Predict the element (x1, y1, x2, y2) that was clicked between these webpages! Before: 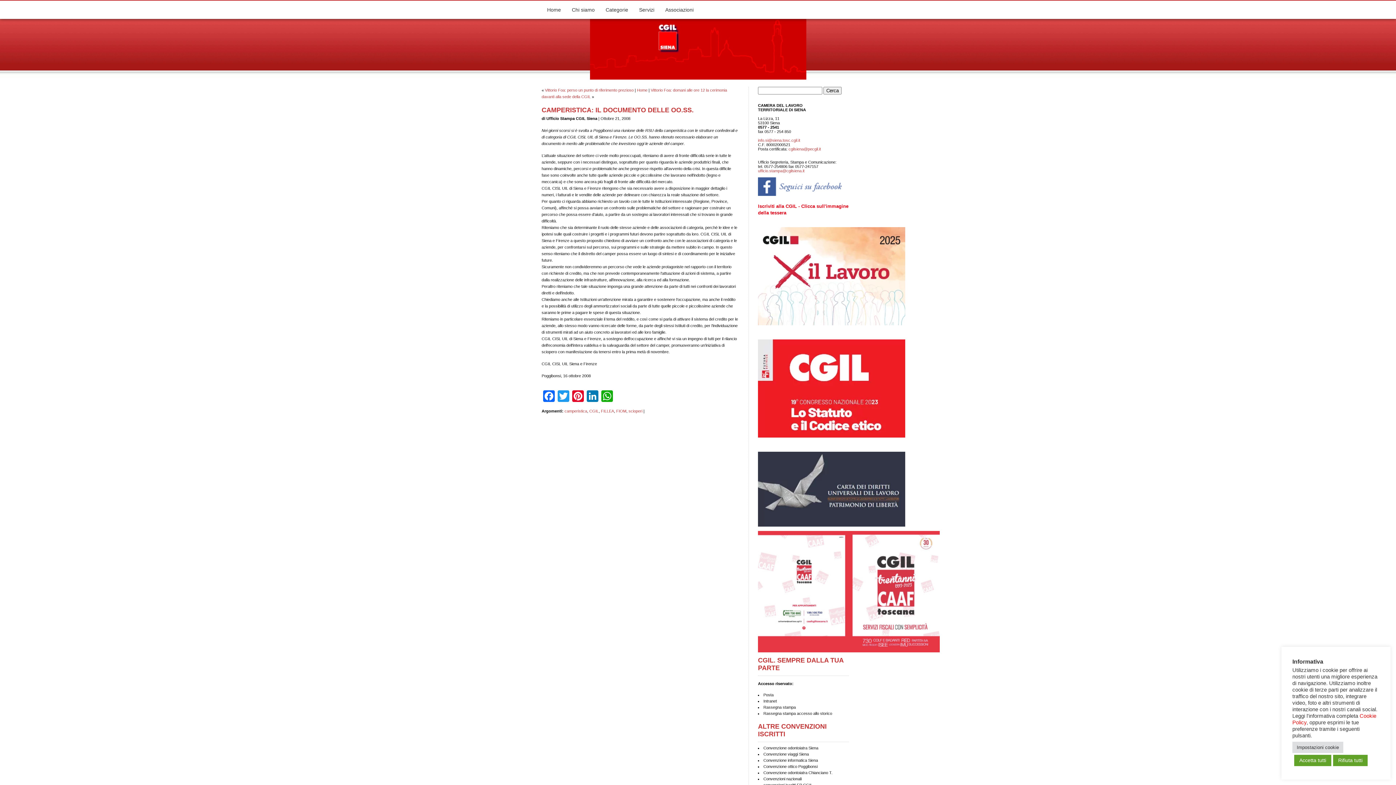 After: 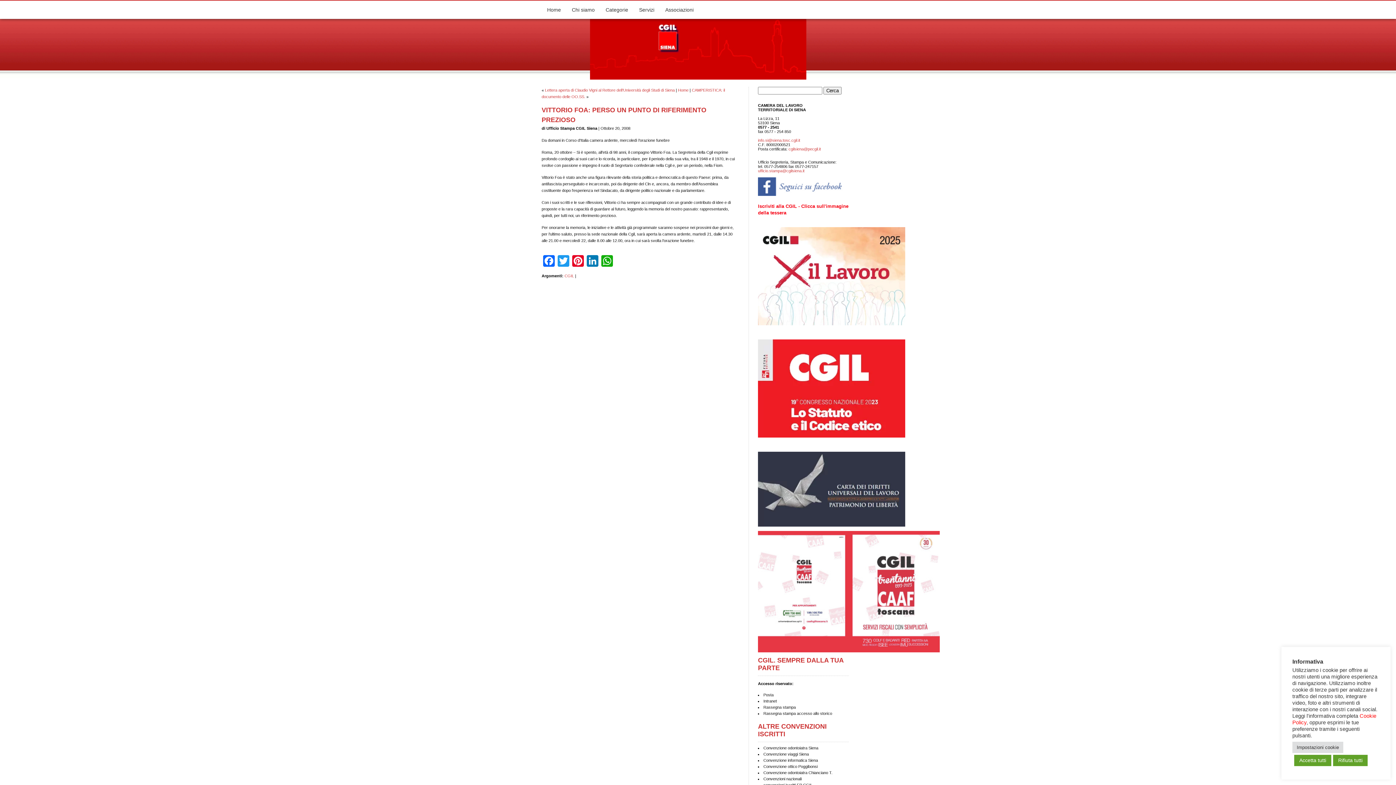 Action: label: Vittorio Foa: perso un punto di riferimento prezioso bbox: (545, 88, 633, 92)